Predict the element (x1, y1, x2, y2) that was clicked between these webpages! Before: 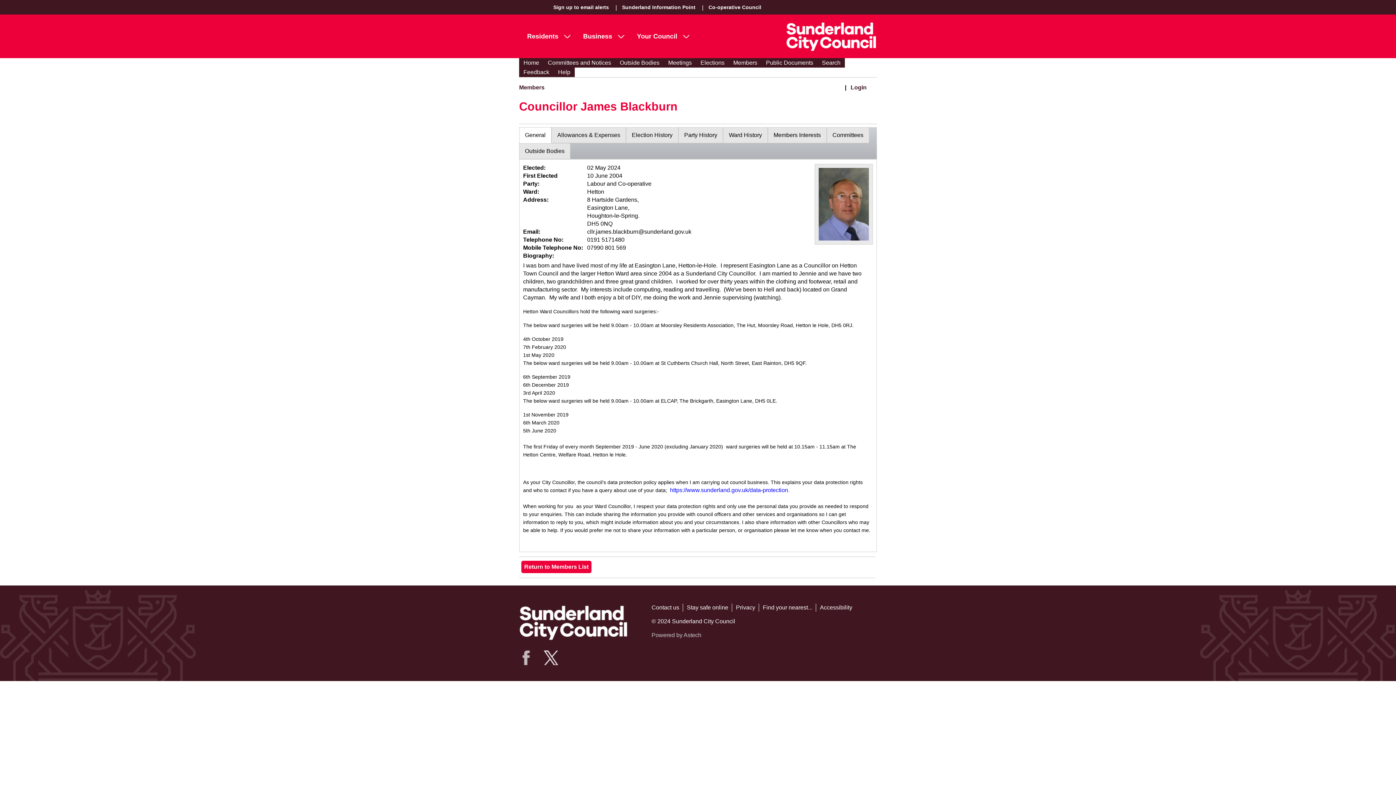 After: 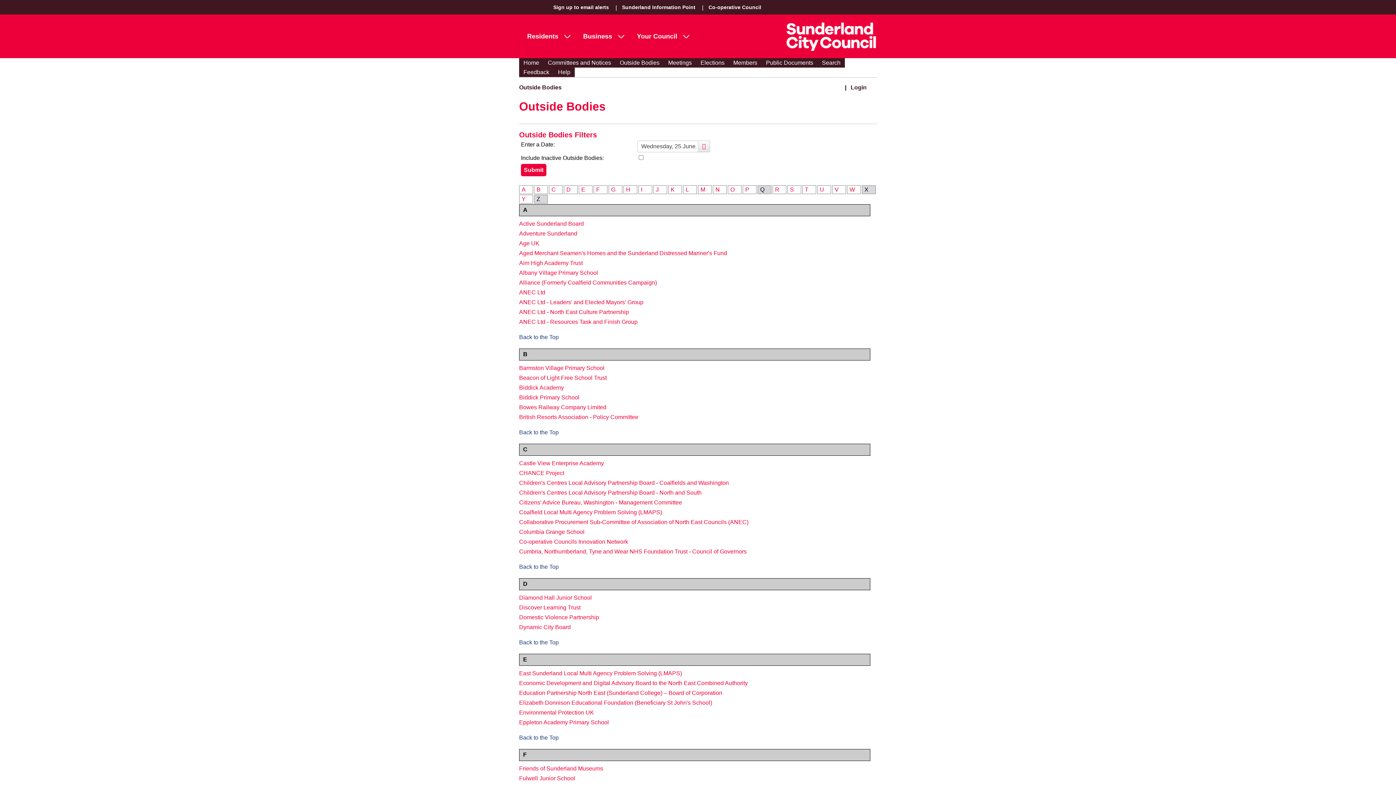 Action: bbox: (615, 58, 664, 67) label: Outside Bodies